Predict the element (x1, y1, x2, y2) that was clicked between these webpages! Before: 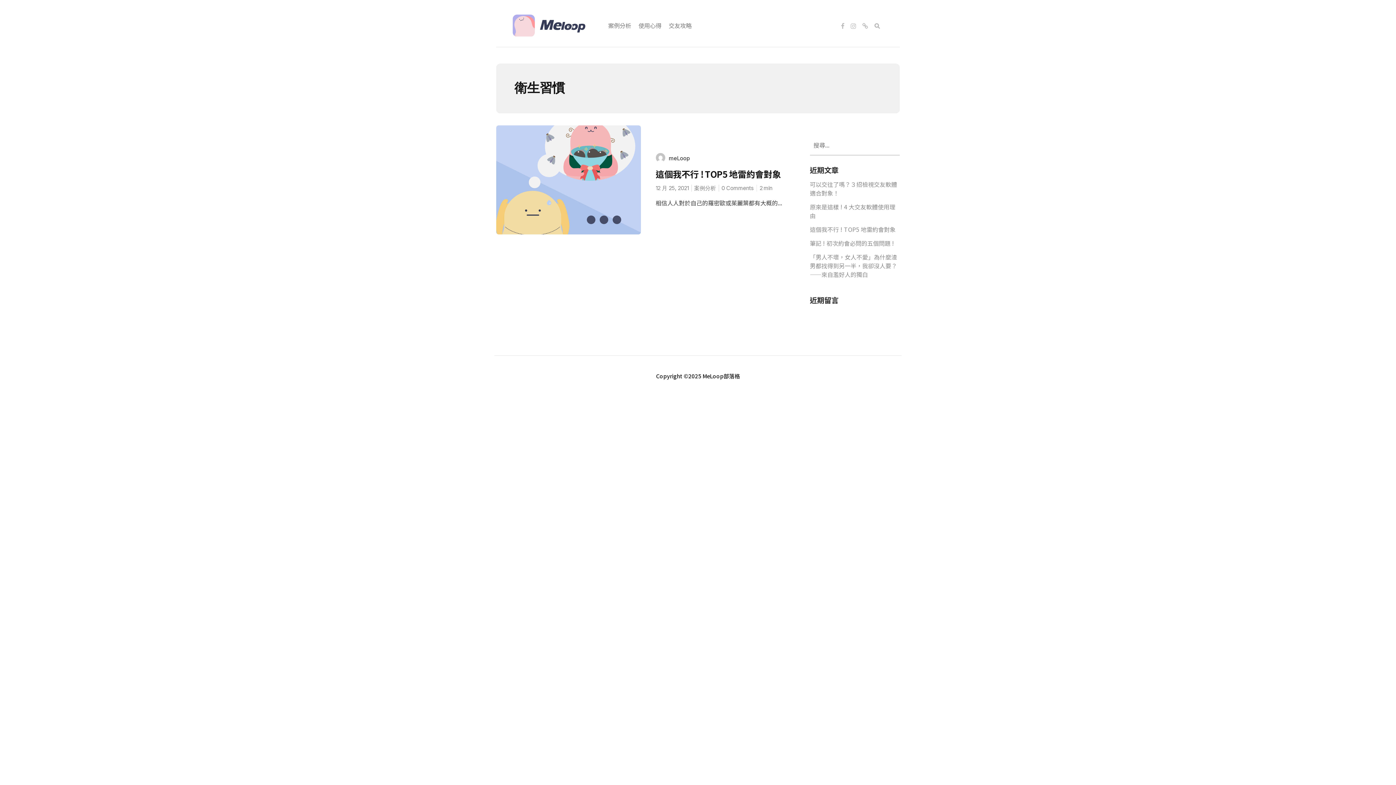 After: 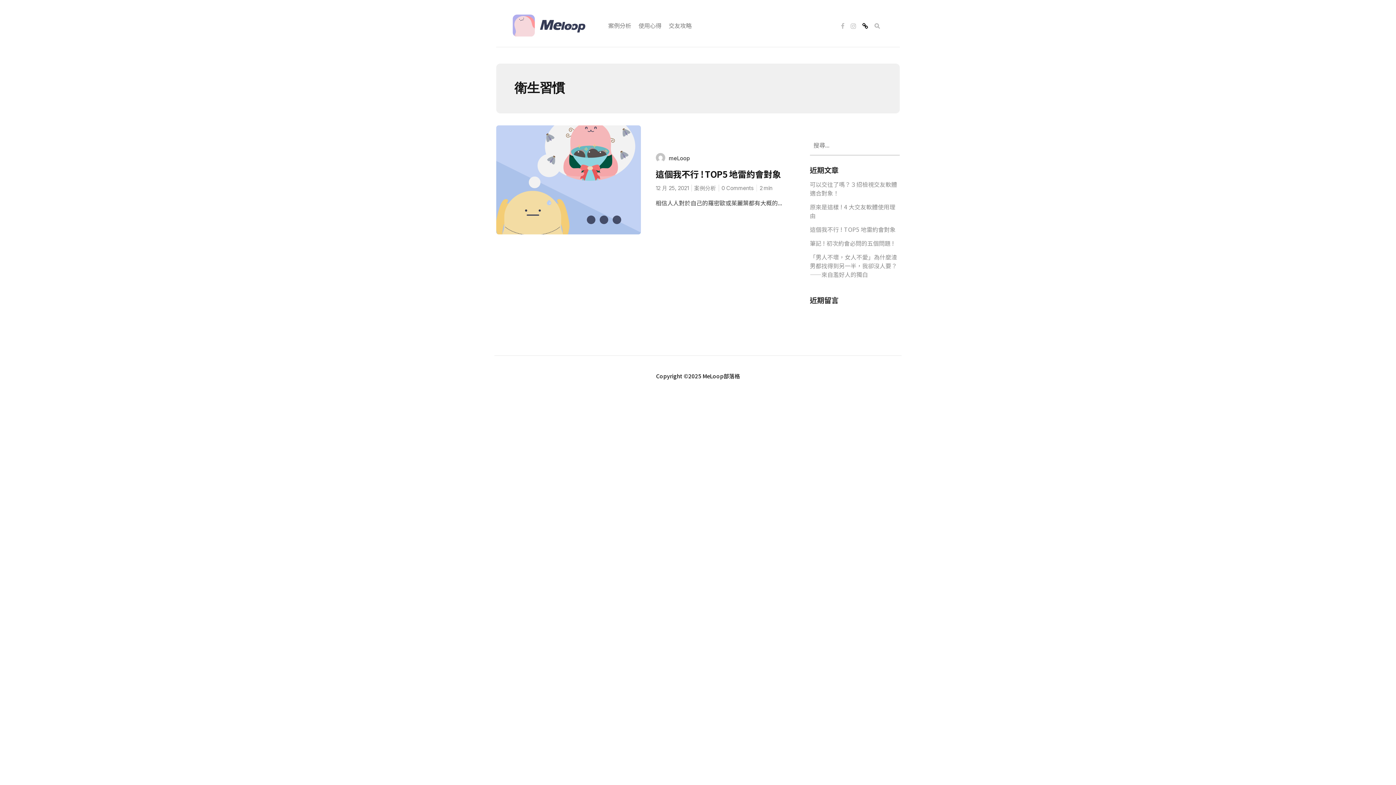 Action: bbox: (862, 22, 872, 29)